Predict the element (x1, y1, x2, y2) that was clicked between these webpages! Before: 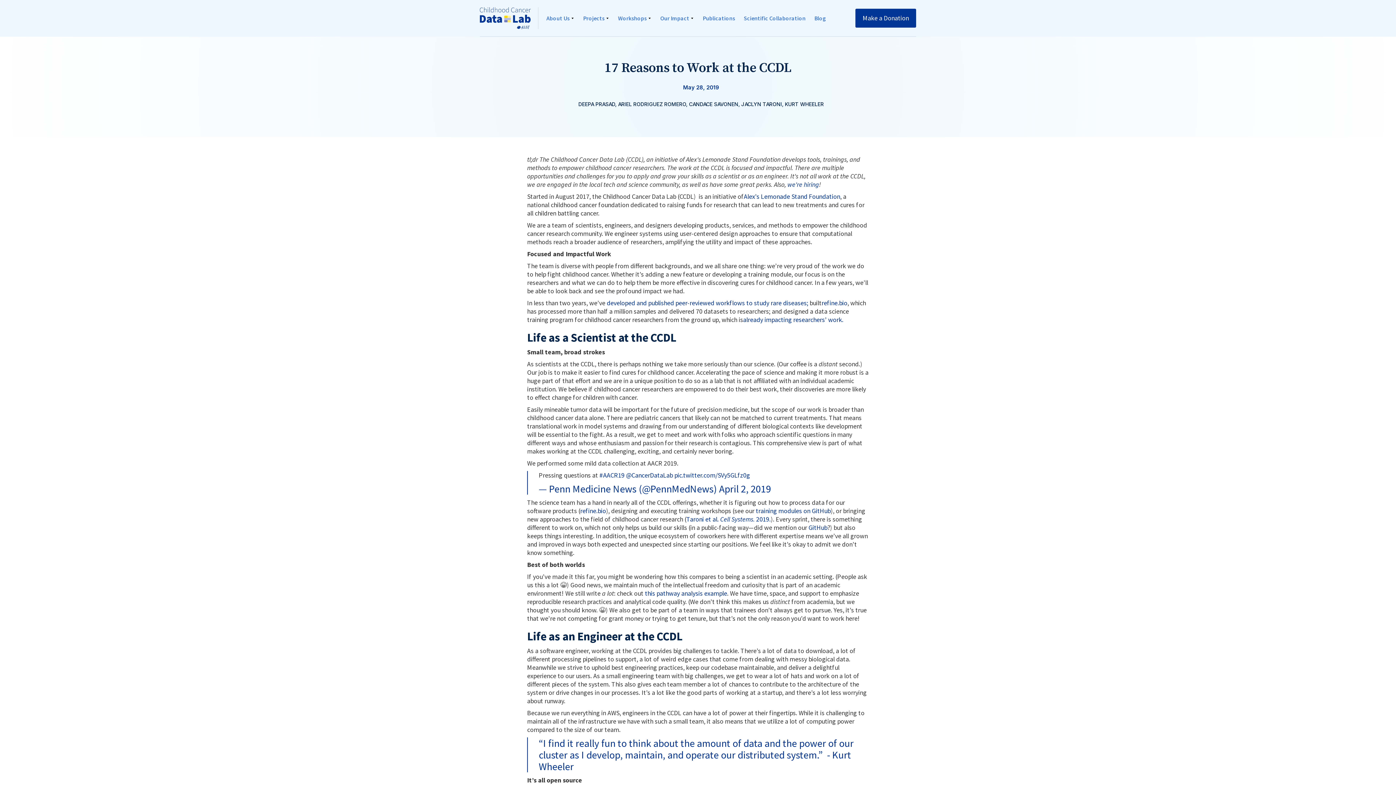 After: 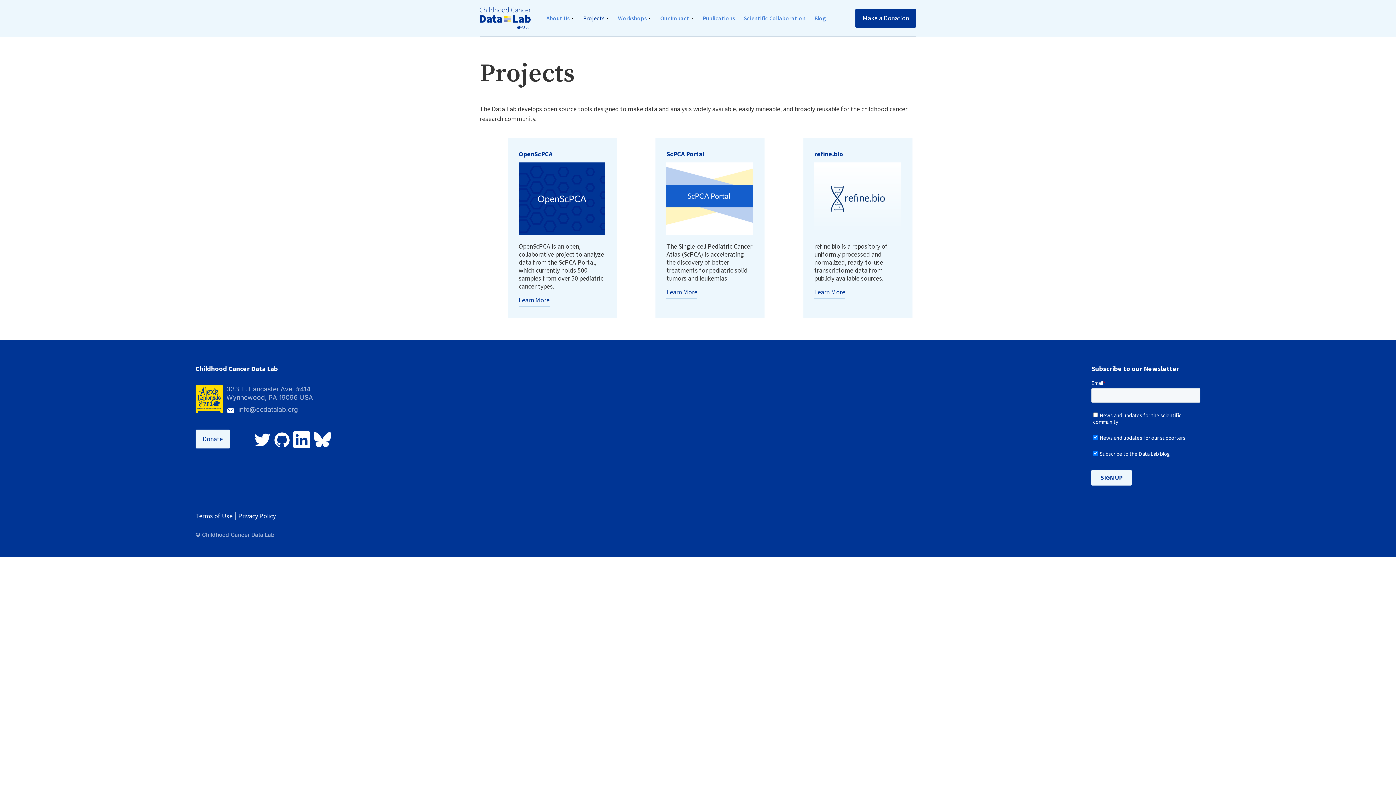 Action: label: Projects bbox: (583, 13, 604, 22)